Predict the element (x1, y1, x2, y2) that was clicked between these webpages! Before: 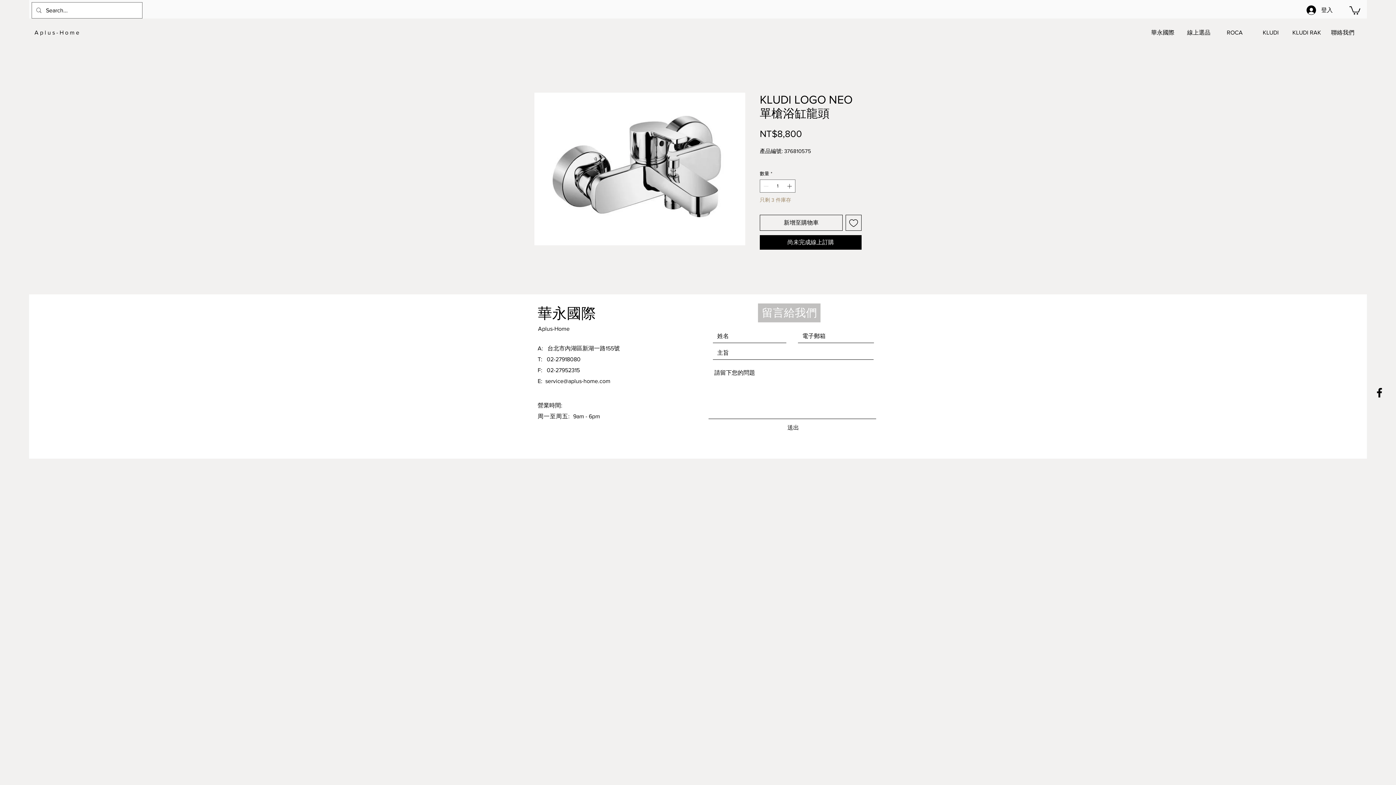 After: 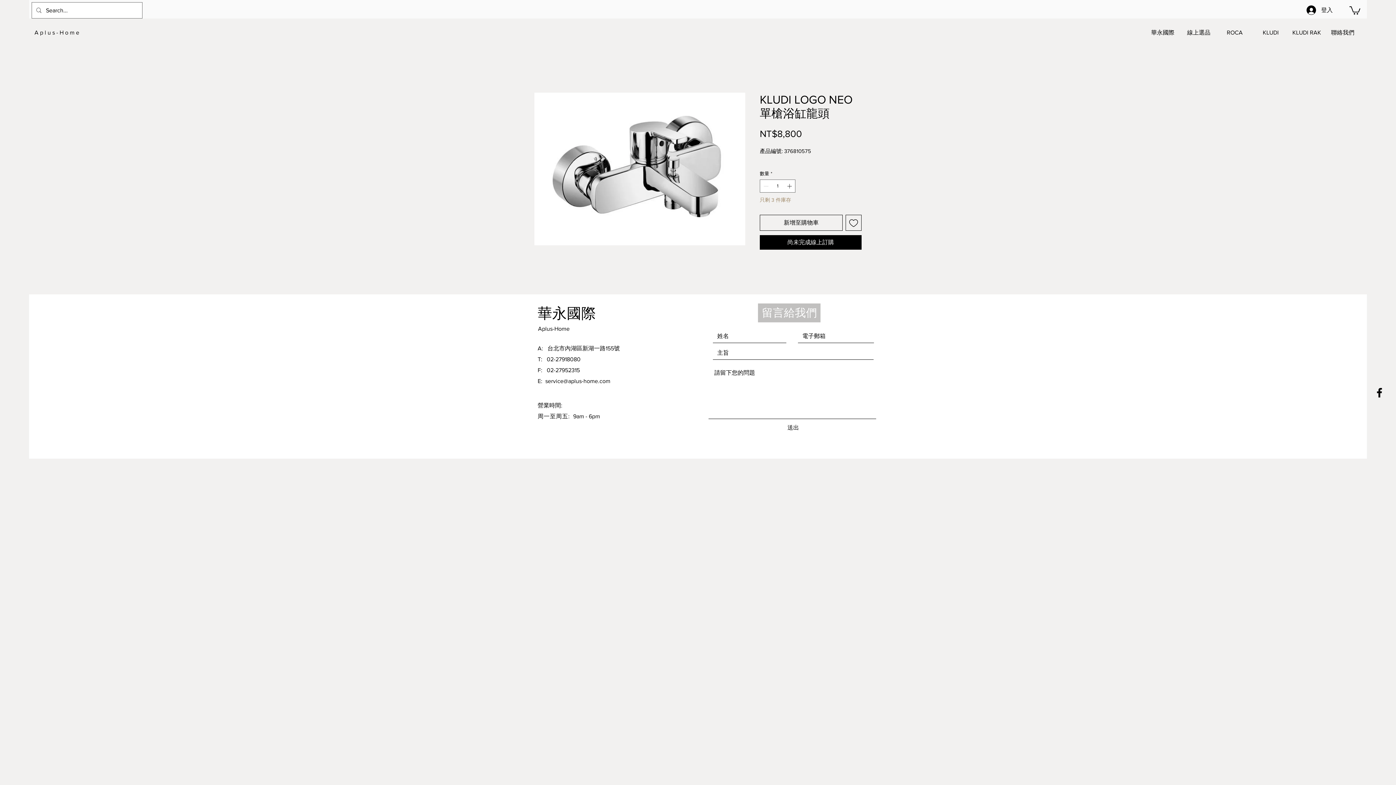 Action: label: 新增至願望清單 bbox: (845, 214, 861, 230)